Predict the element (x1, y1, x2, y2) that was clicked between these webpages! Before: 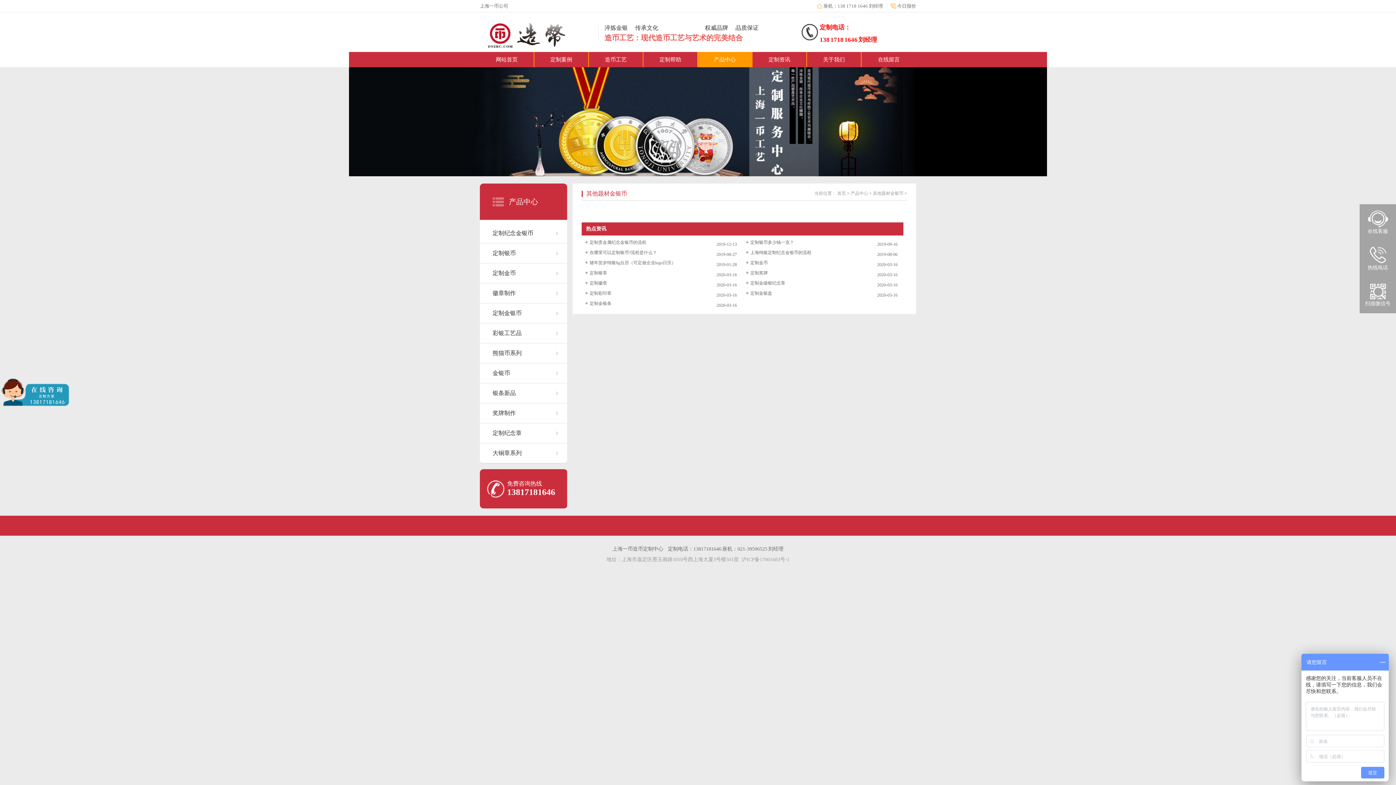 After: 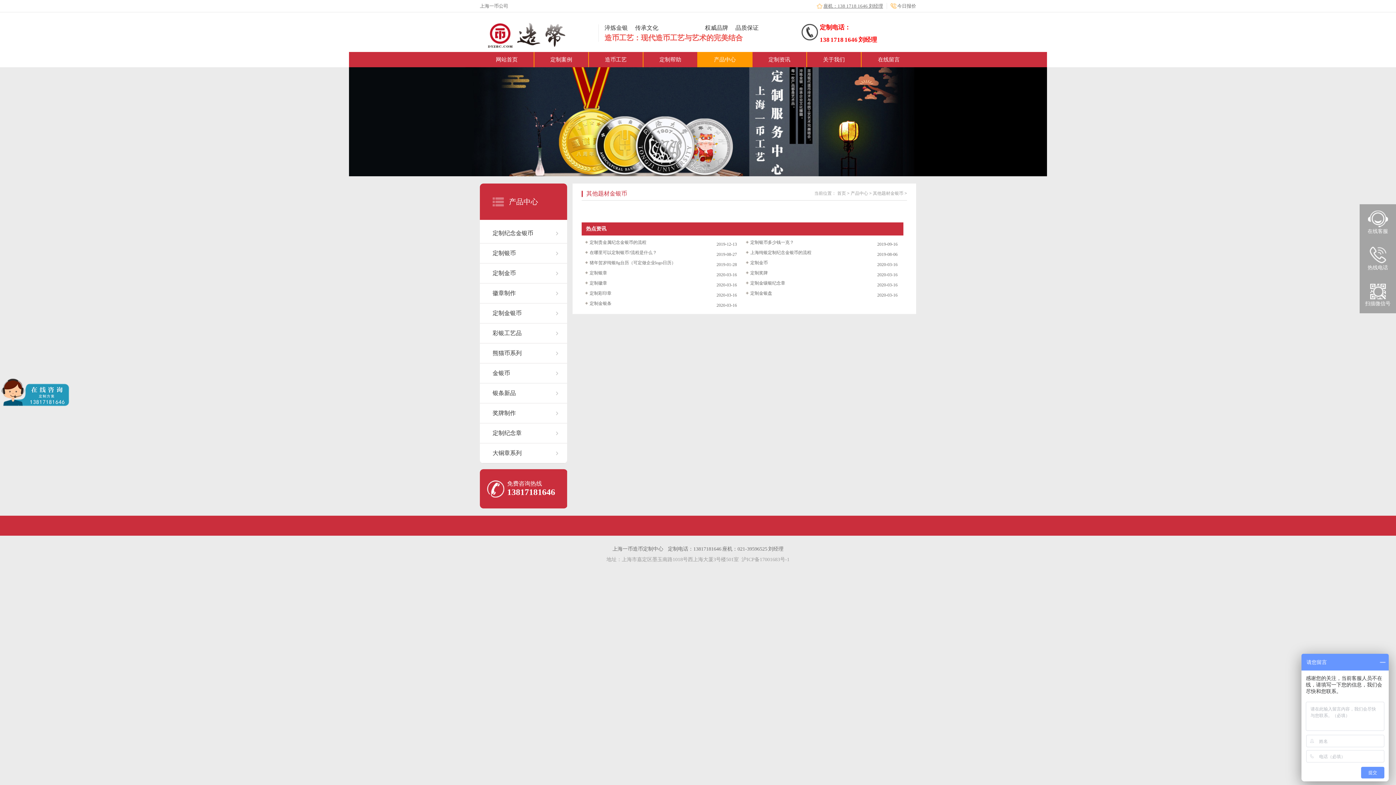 Action: label: 座机：138 1718 1646 刘经理 bbox: (823, 3, 883, 8)